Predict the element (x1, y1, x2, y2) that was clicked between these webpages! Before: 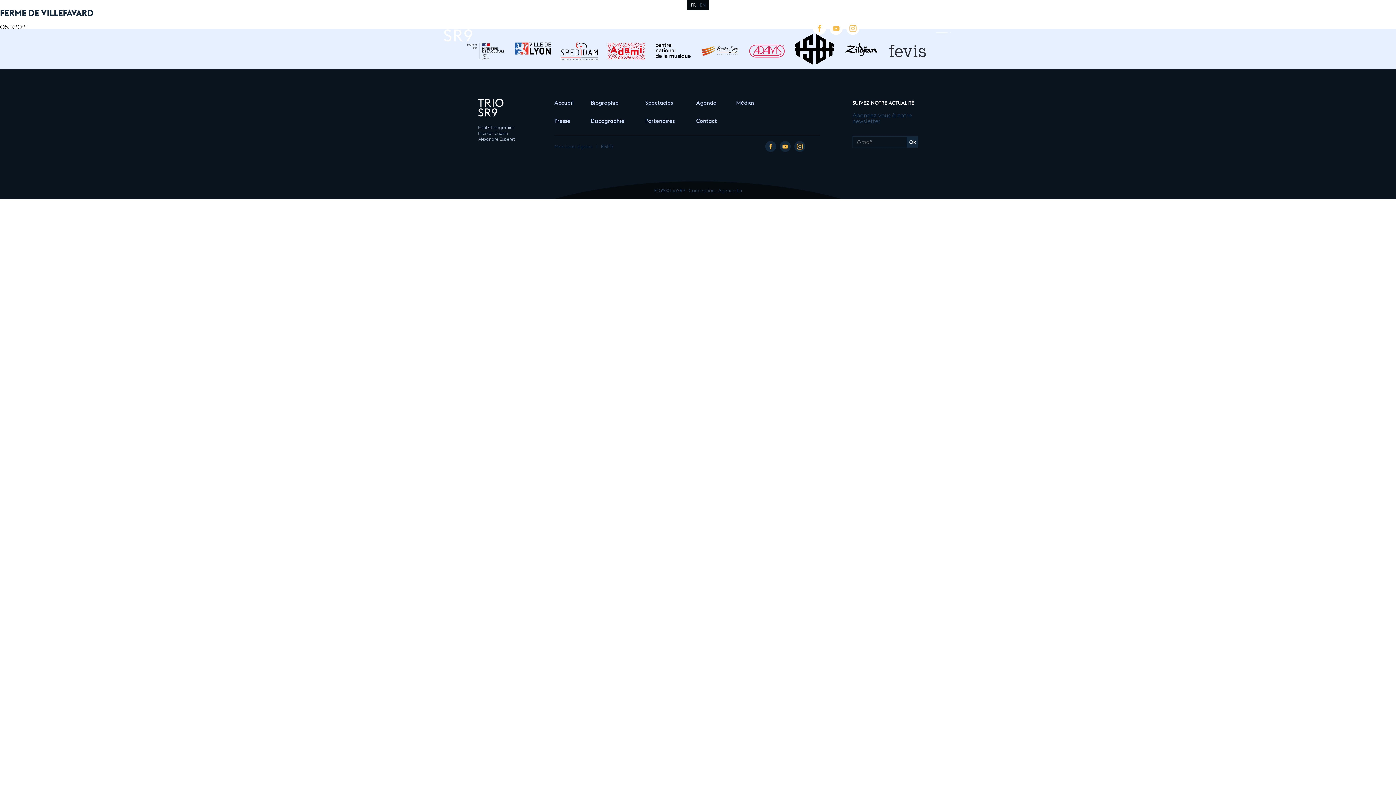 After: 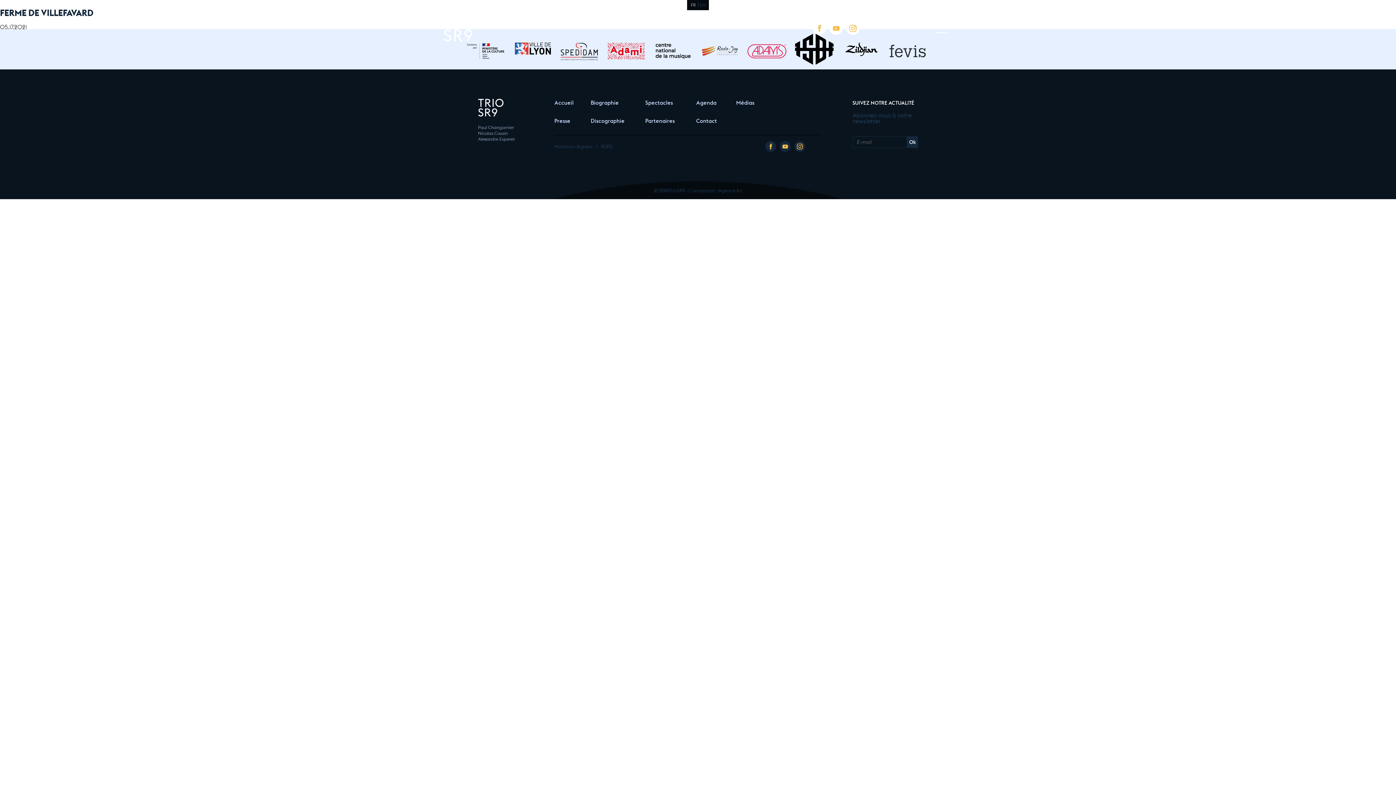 Action: bbox: (748, 34, 786, 63)